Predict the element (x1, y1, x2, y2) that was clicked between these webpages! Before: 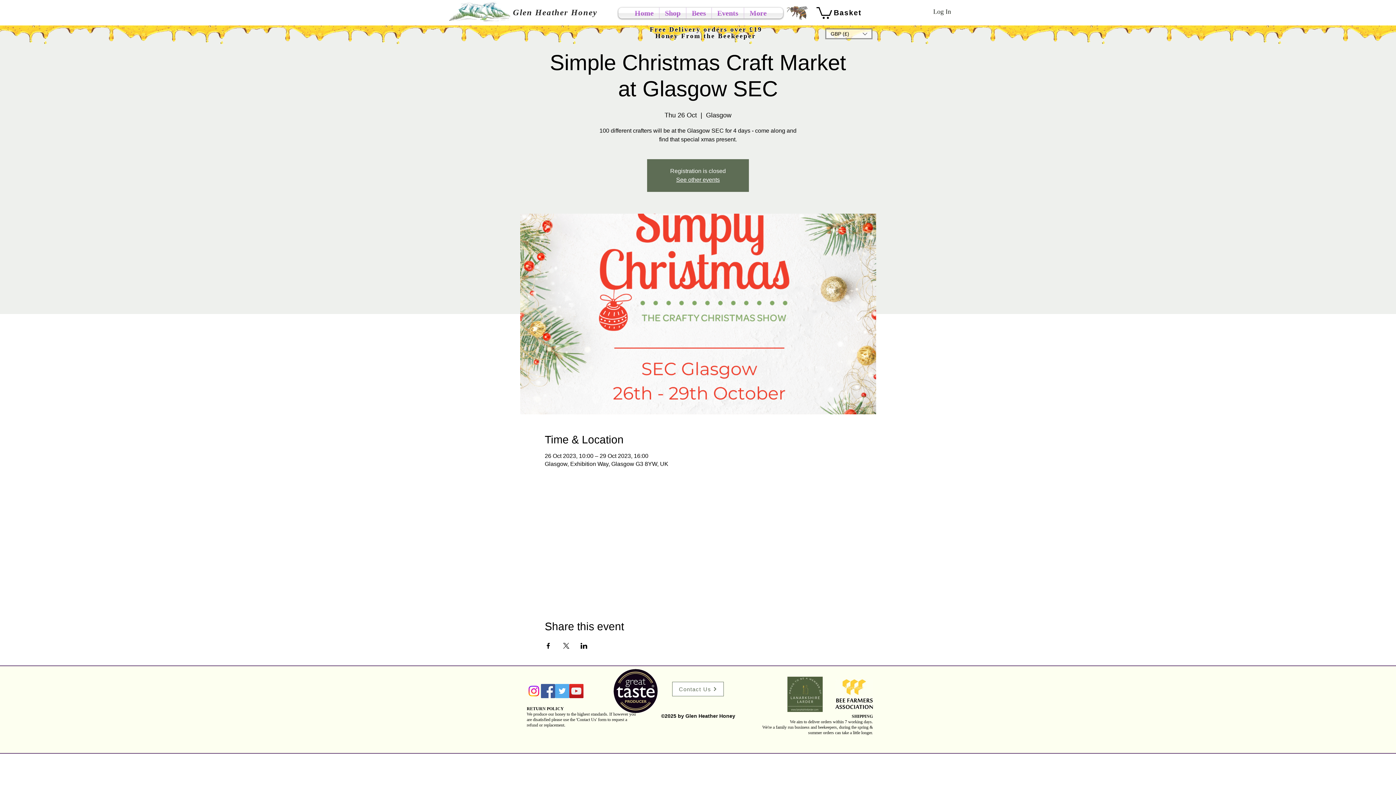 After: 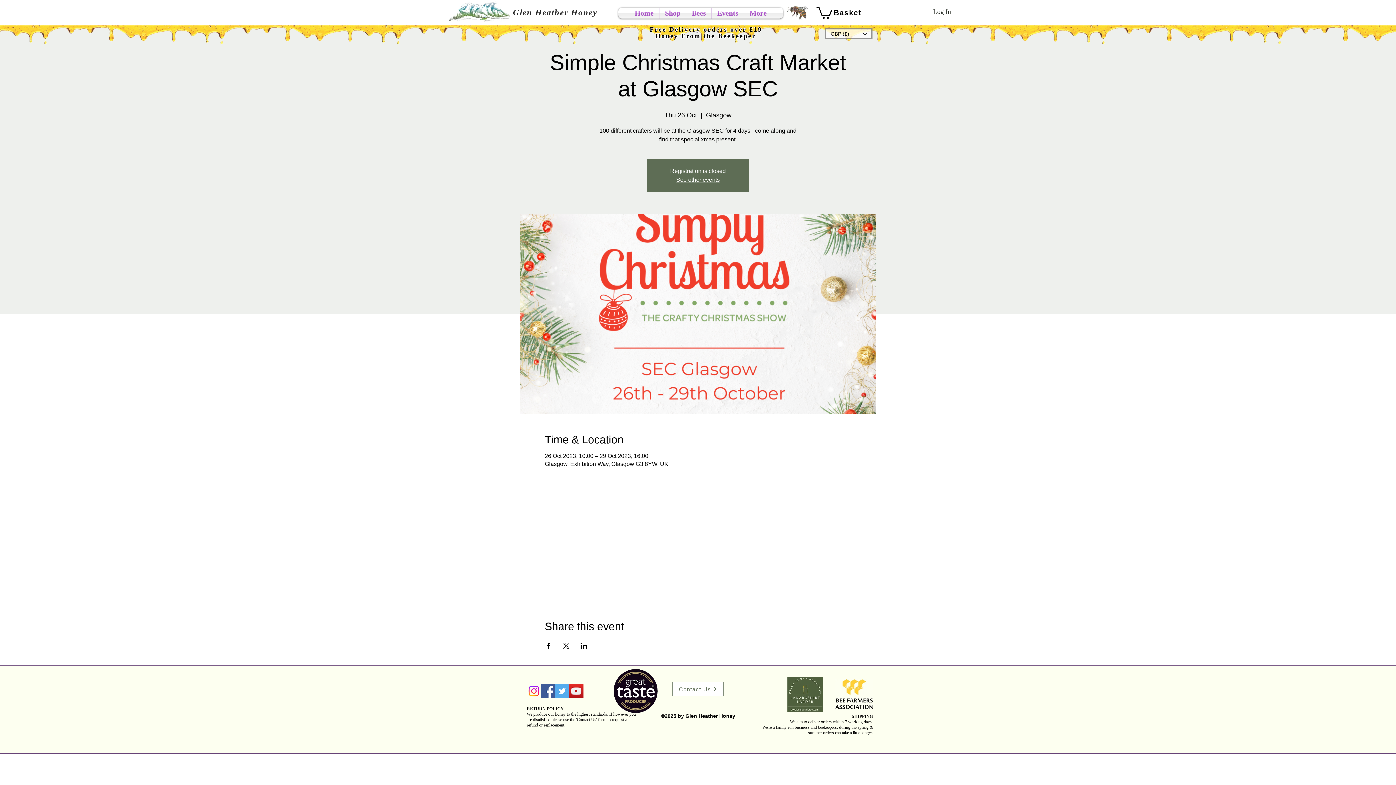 Action: bbox: (526, 684, 541, 698) label: Instagram